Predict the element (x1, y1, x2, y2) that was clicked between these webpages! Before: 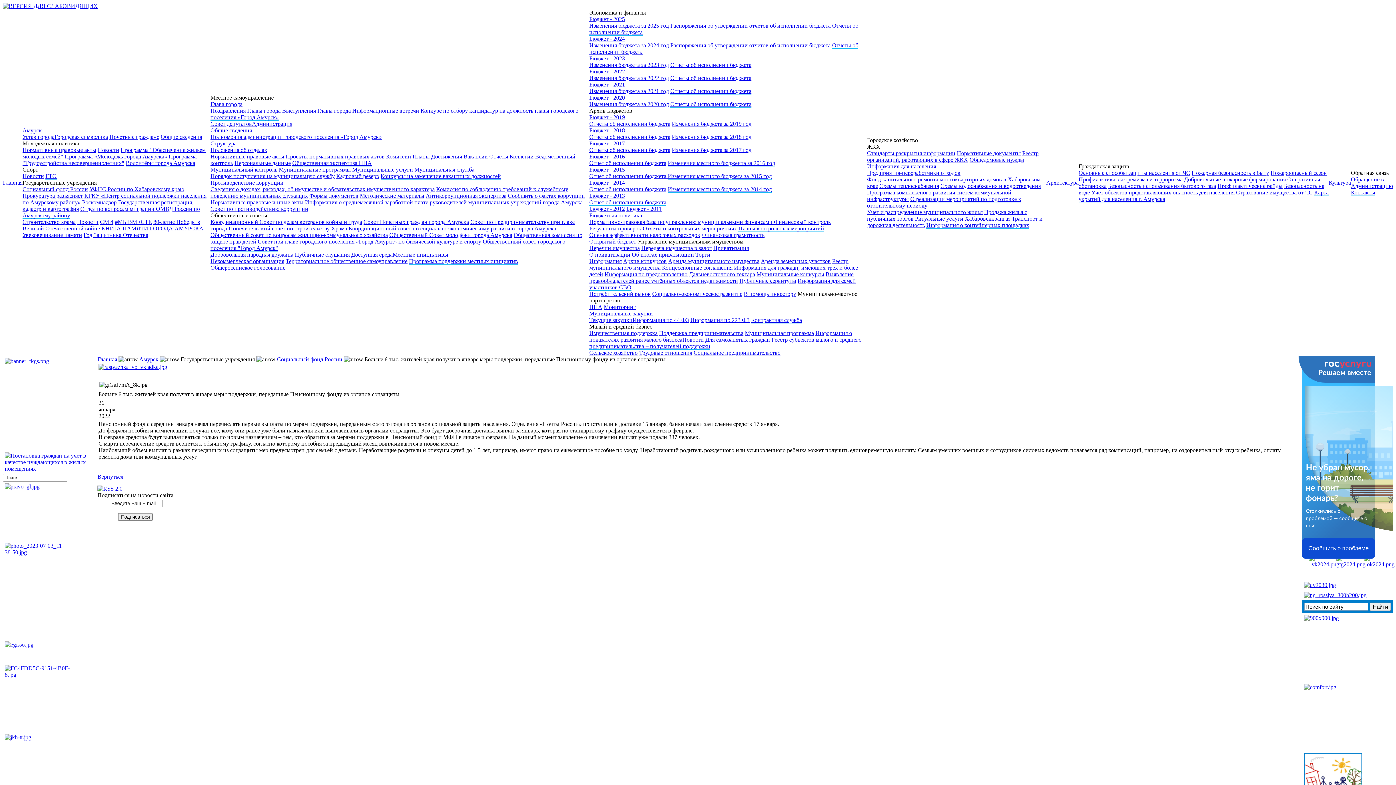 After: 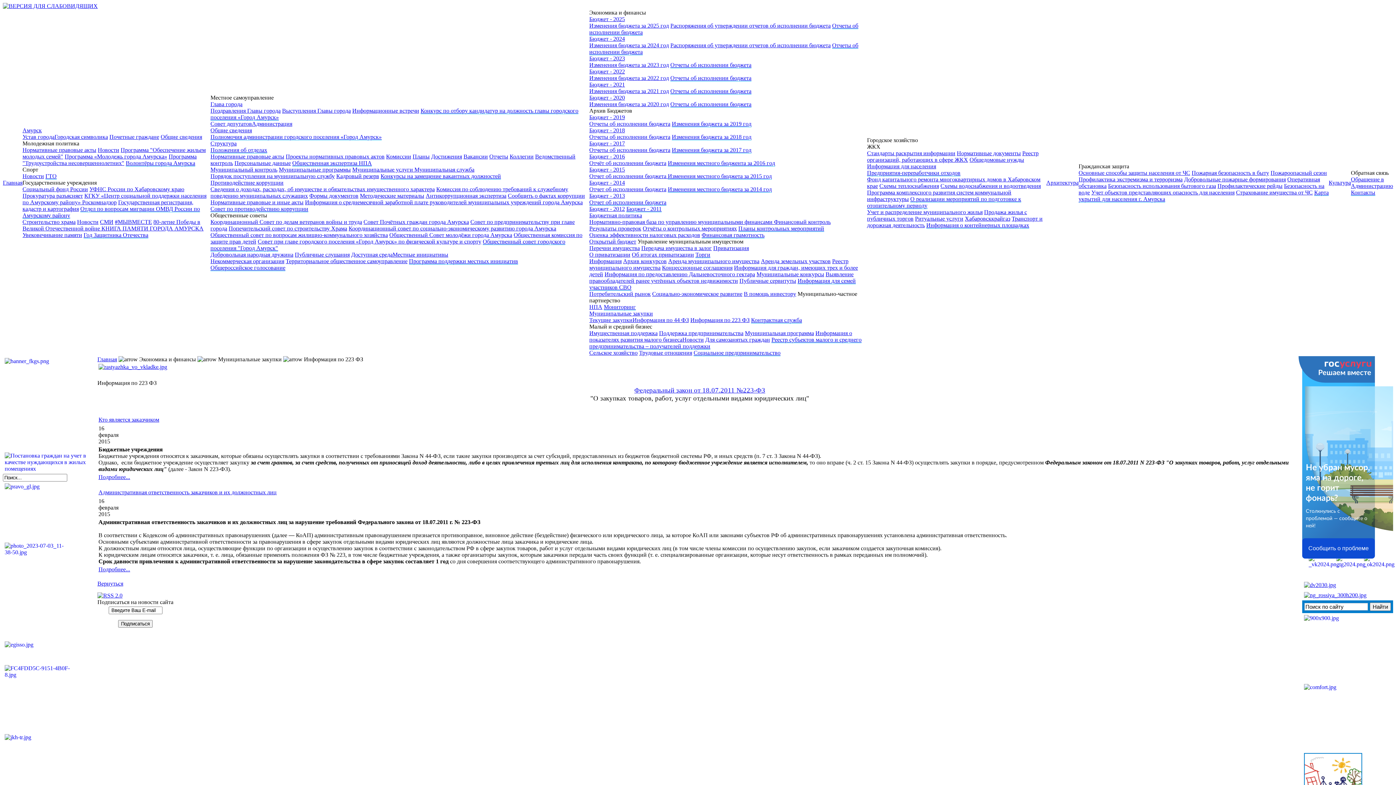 Action: label: Информация по 223 ФЗ bbox: (690, 317, 749, 323)